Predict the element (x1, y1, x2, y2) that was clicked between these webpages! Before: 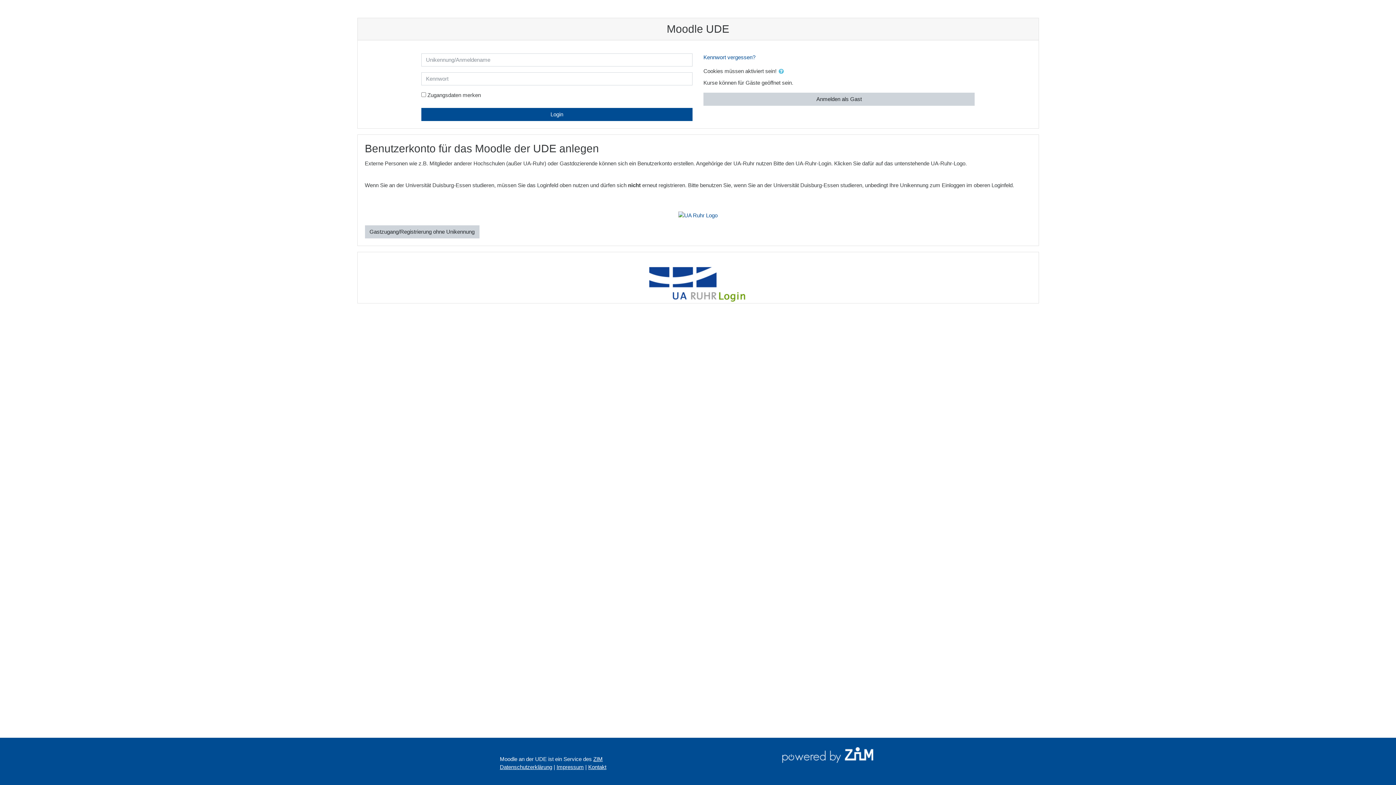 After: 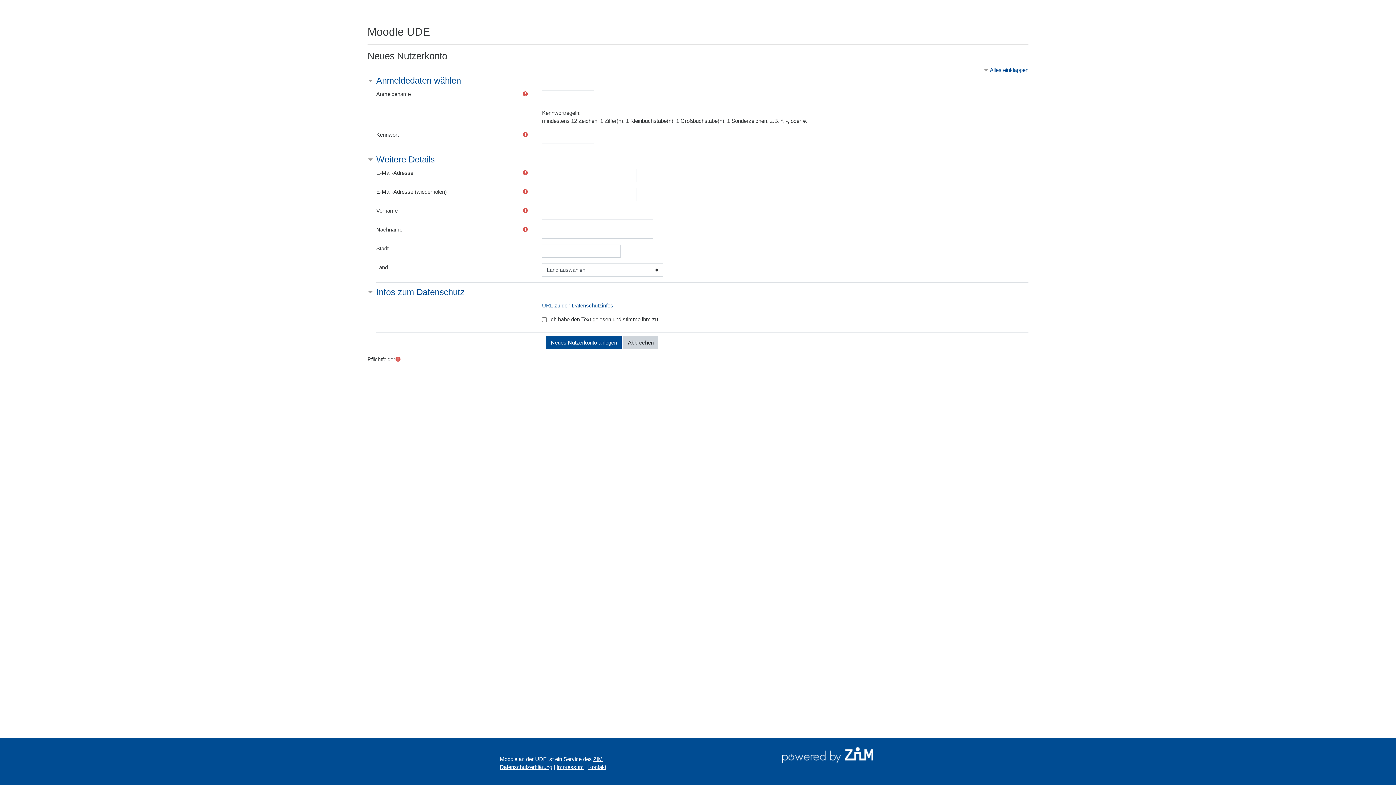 Action: bbox: (364, 225, 479, 238) label: Gastzugang/Registrierung ohne Unikennung